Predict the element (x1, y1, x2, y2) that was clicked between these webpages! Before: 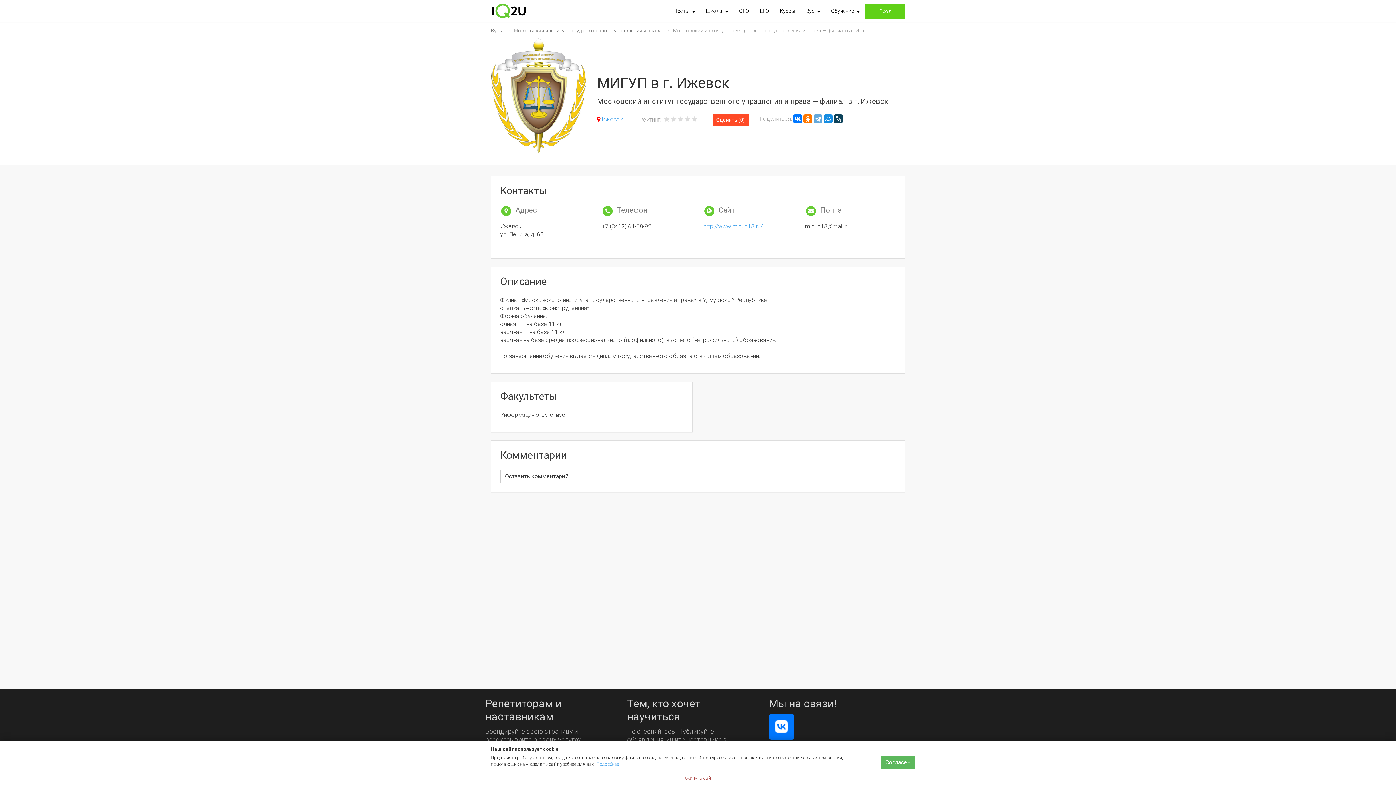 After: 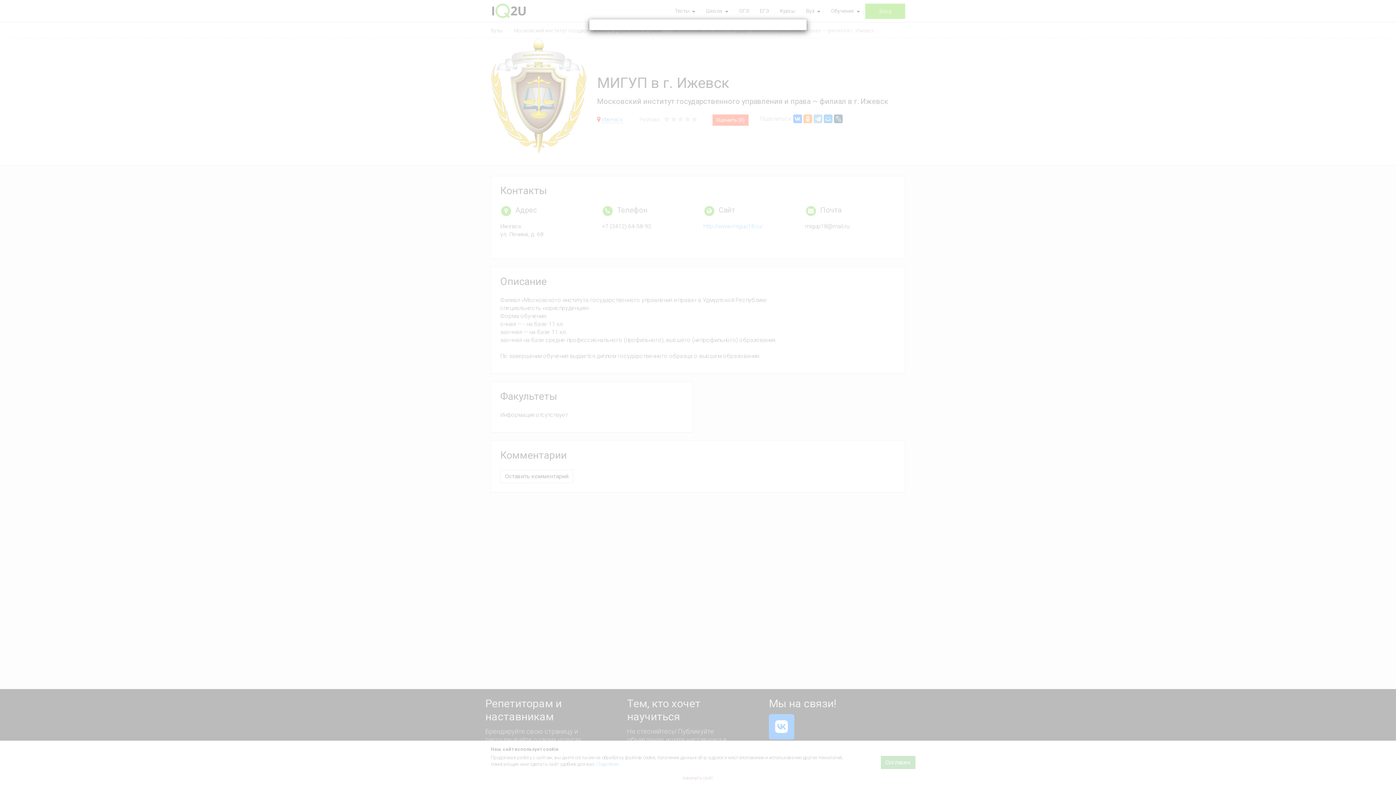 Action: label: Вход bbox: (865, 3, 905, 18)